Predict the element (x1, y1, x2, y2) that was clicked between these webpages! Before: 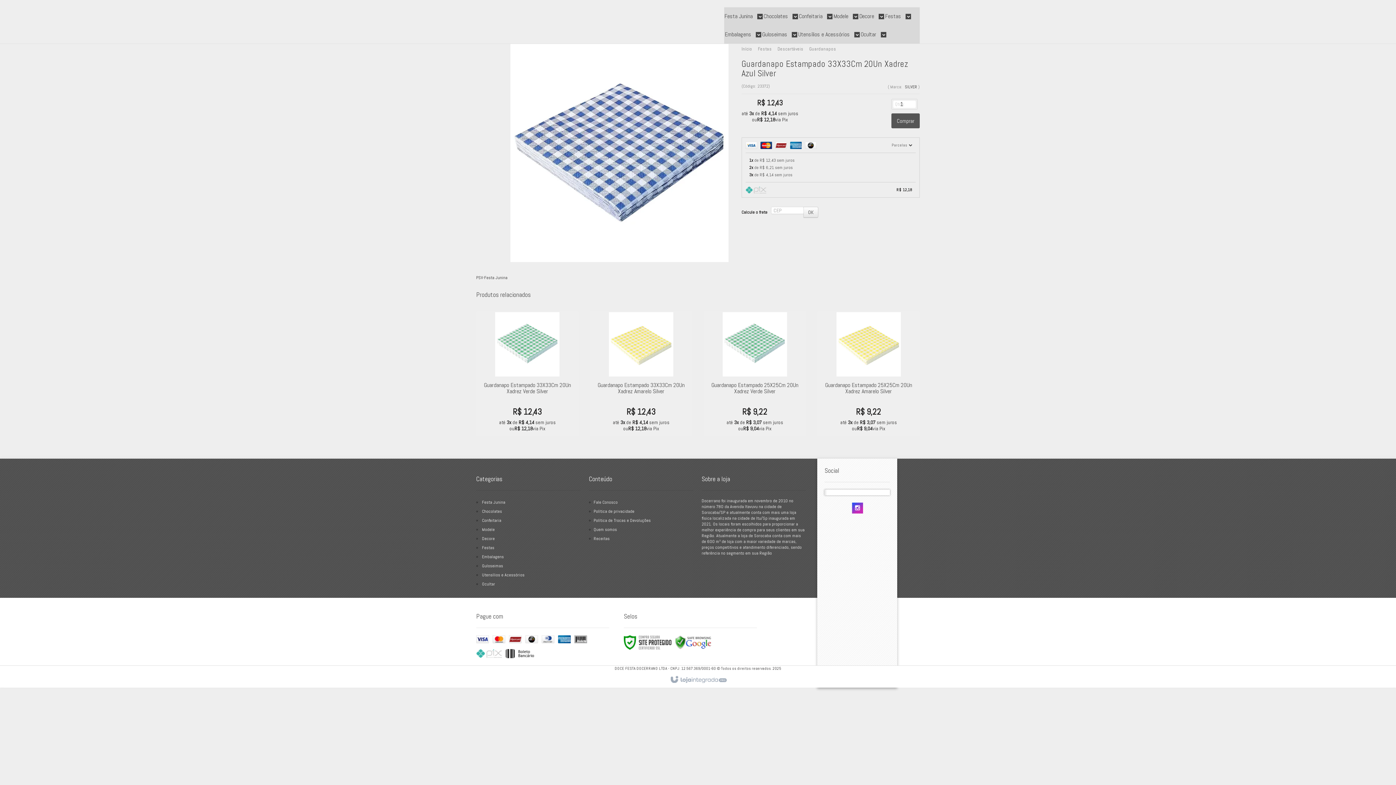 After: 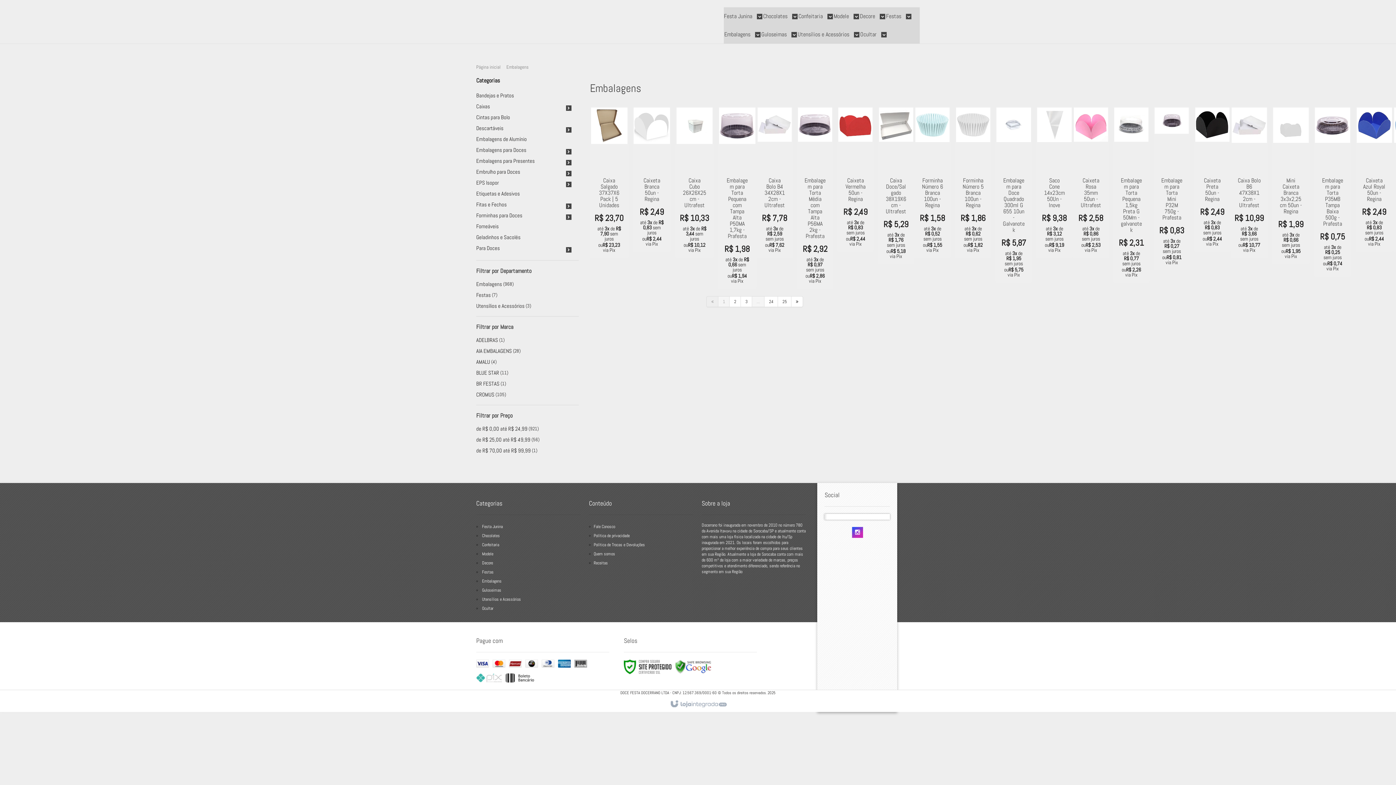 Action: bbox: (724, 25, 761, 43) label: Embalagens 